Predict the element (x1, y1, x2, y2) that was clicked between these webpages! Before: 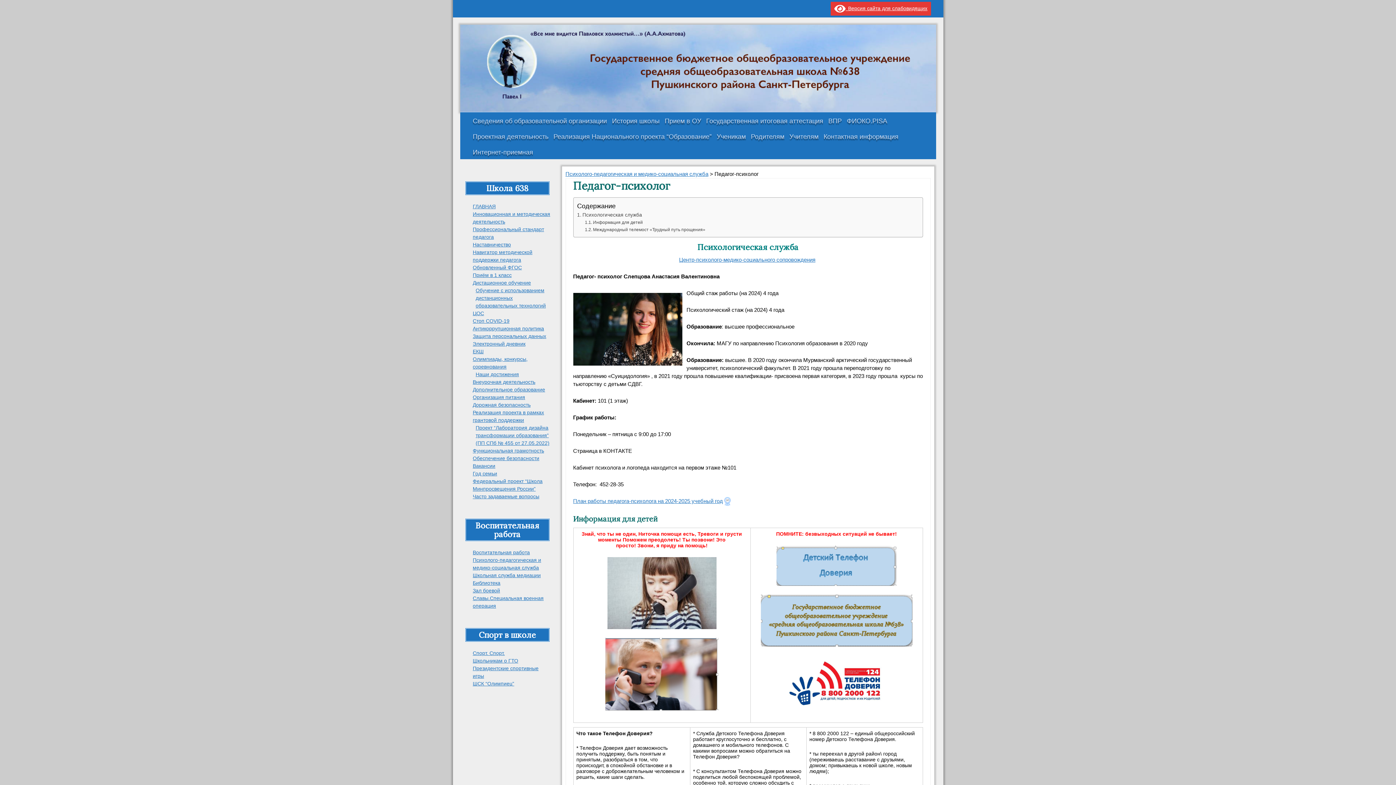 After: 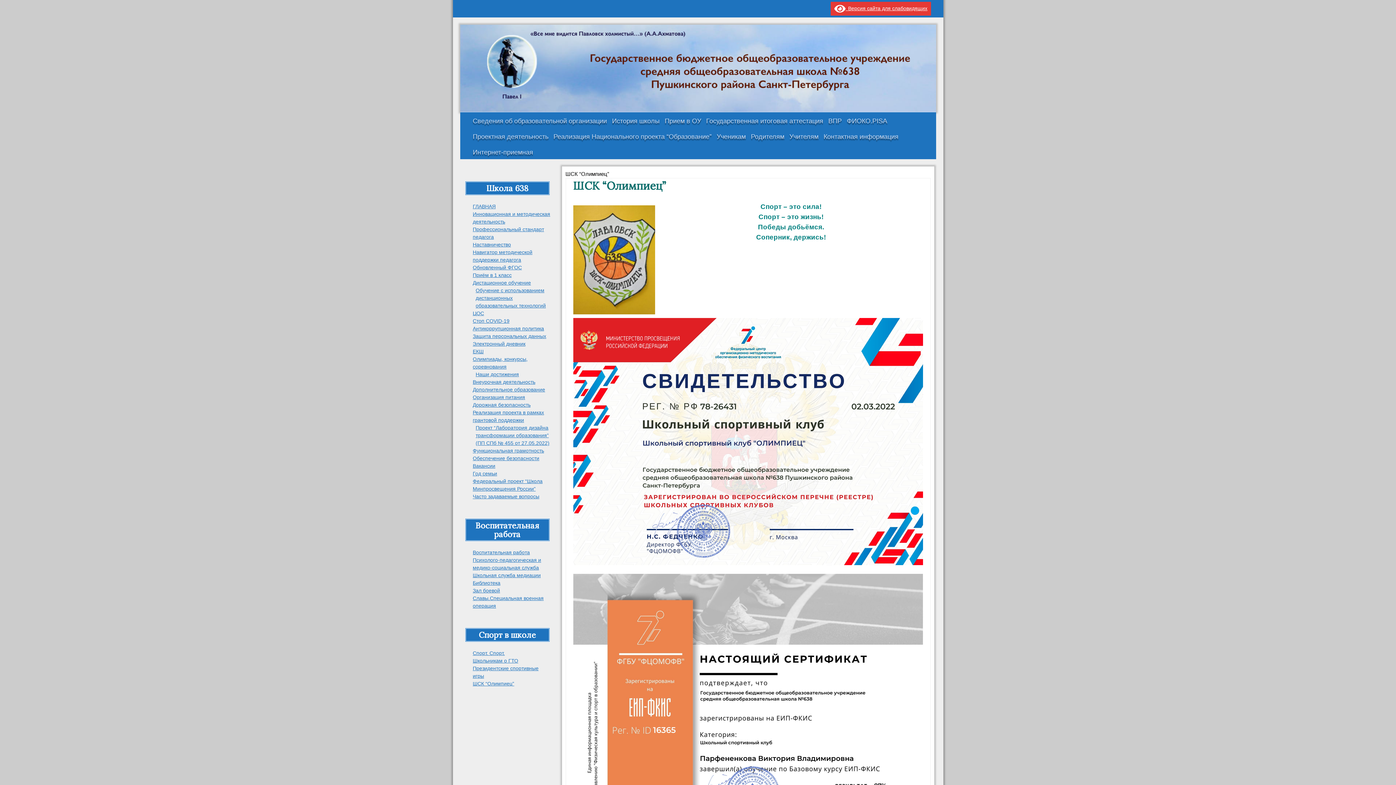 Action: label: ШСК “Олимпиец” bbox: (472, 681, 514, 686)